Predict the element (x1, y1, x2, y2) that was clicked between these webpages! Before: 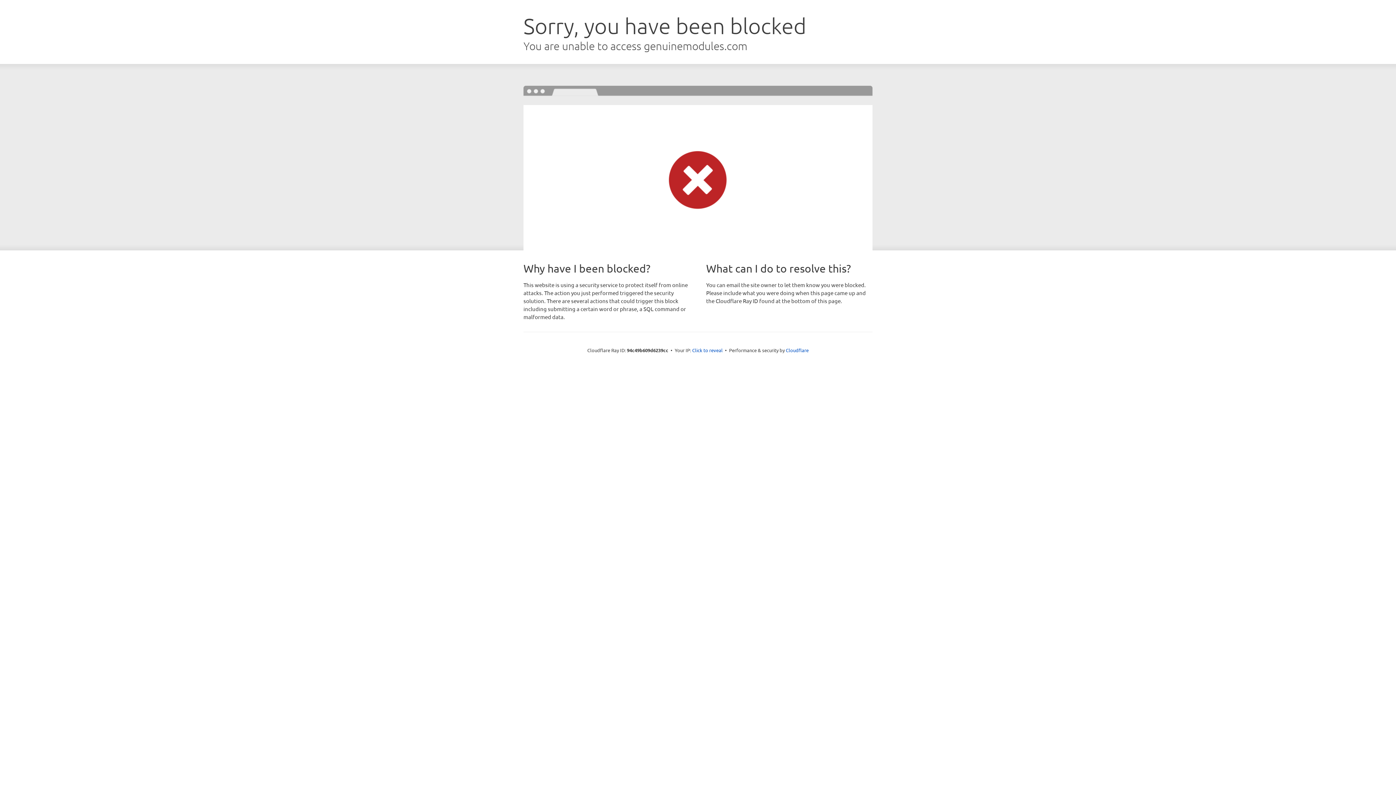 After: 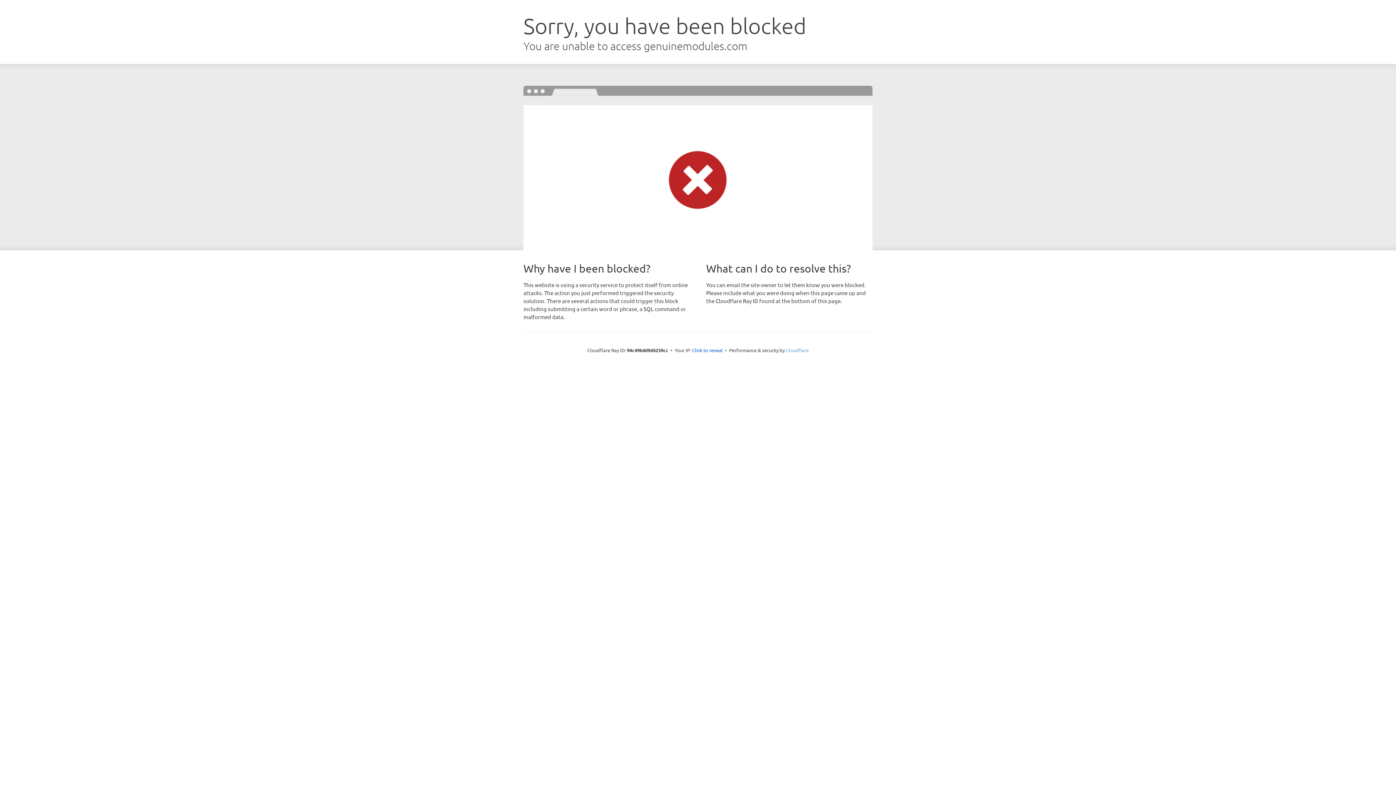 Action: label: Cloudflare bbox: (786, 347, 808, 353)